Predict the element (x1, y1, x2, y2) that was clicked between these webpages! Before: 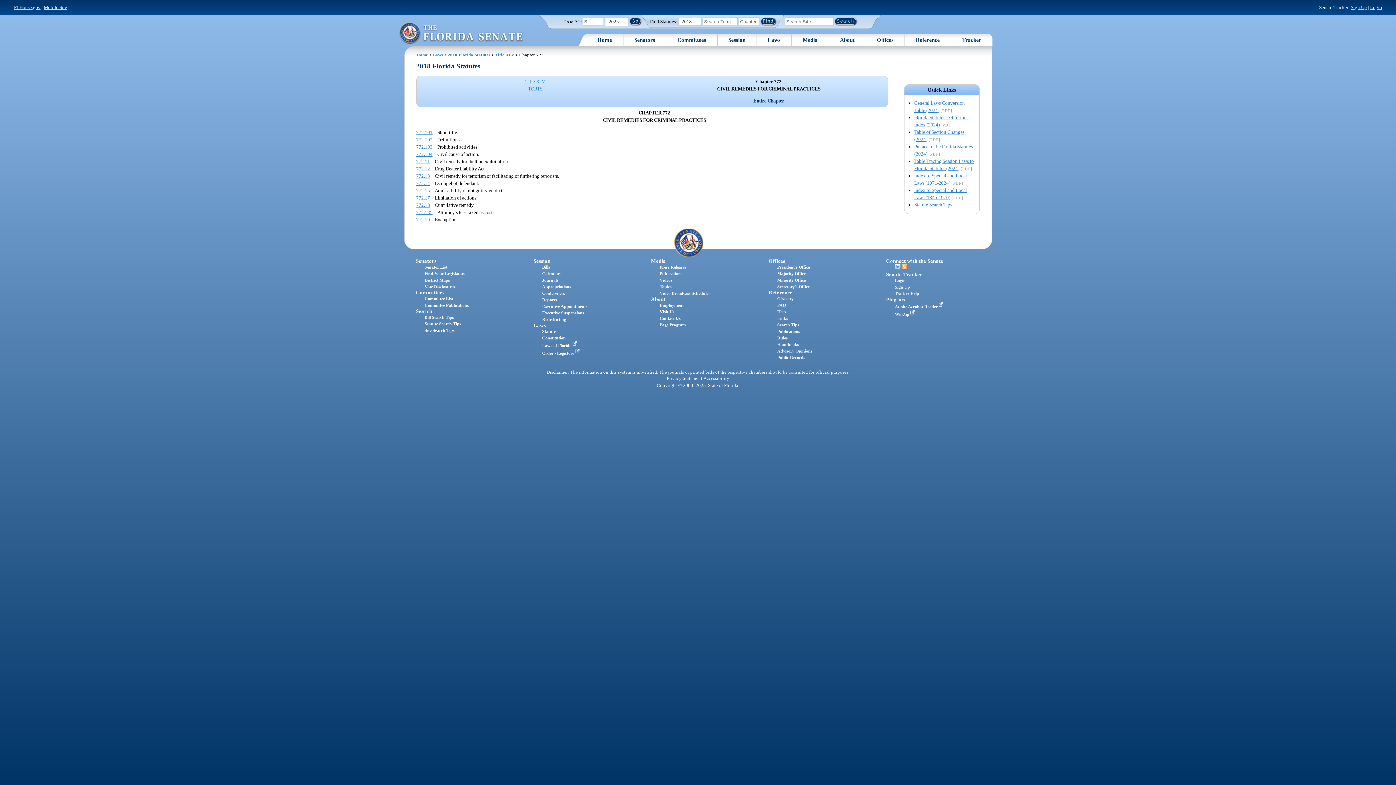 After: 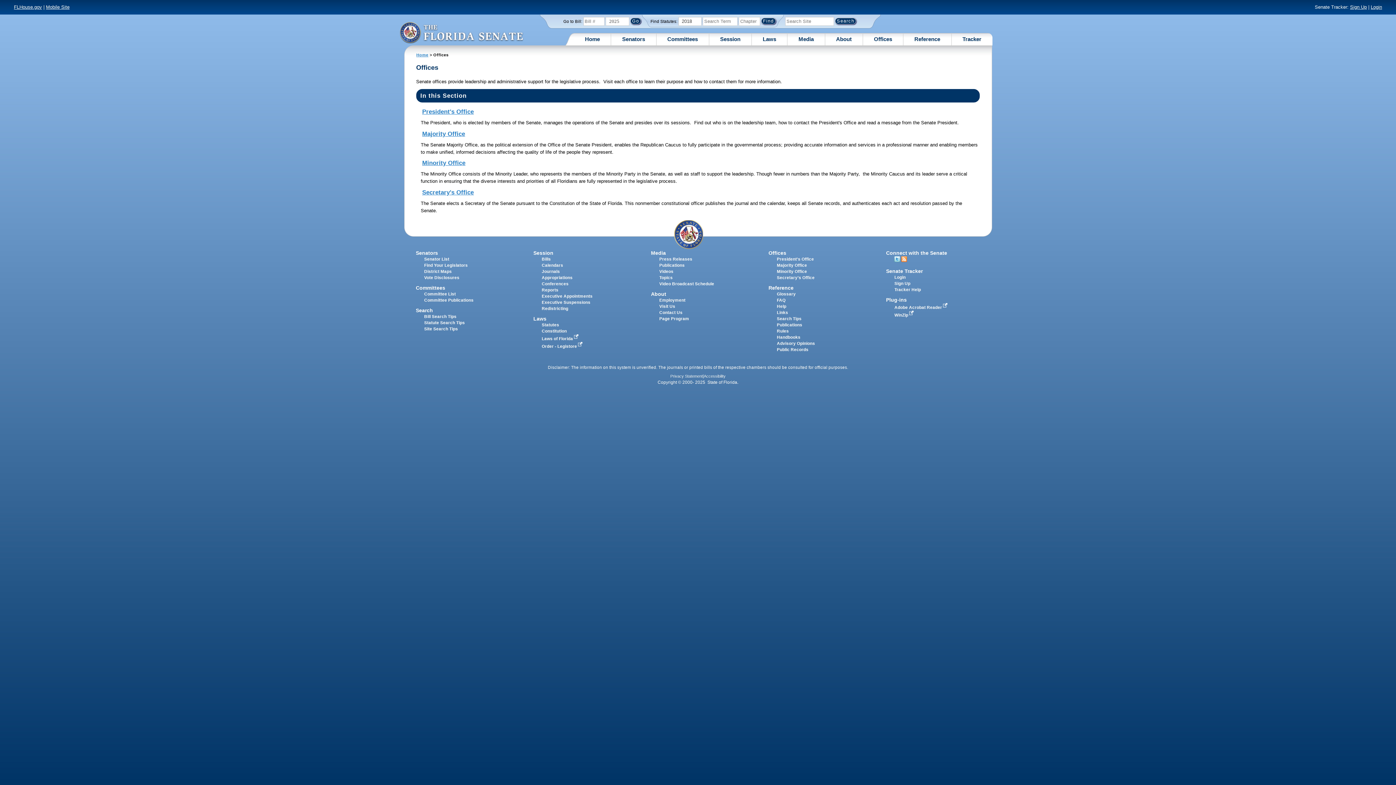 Action: label: Offices bbox: (768, 258, 785, 263)